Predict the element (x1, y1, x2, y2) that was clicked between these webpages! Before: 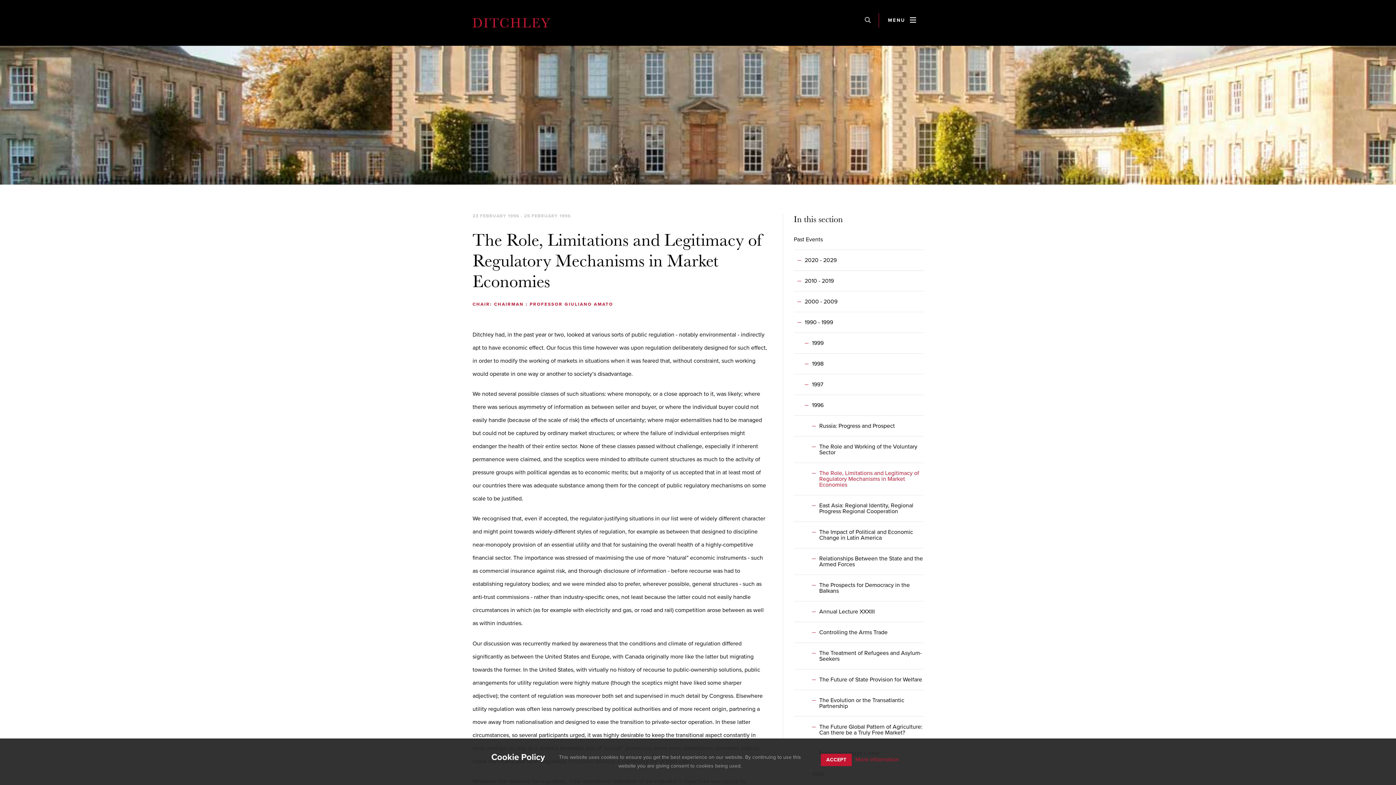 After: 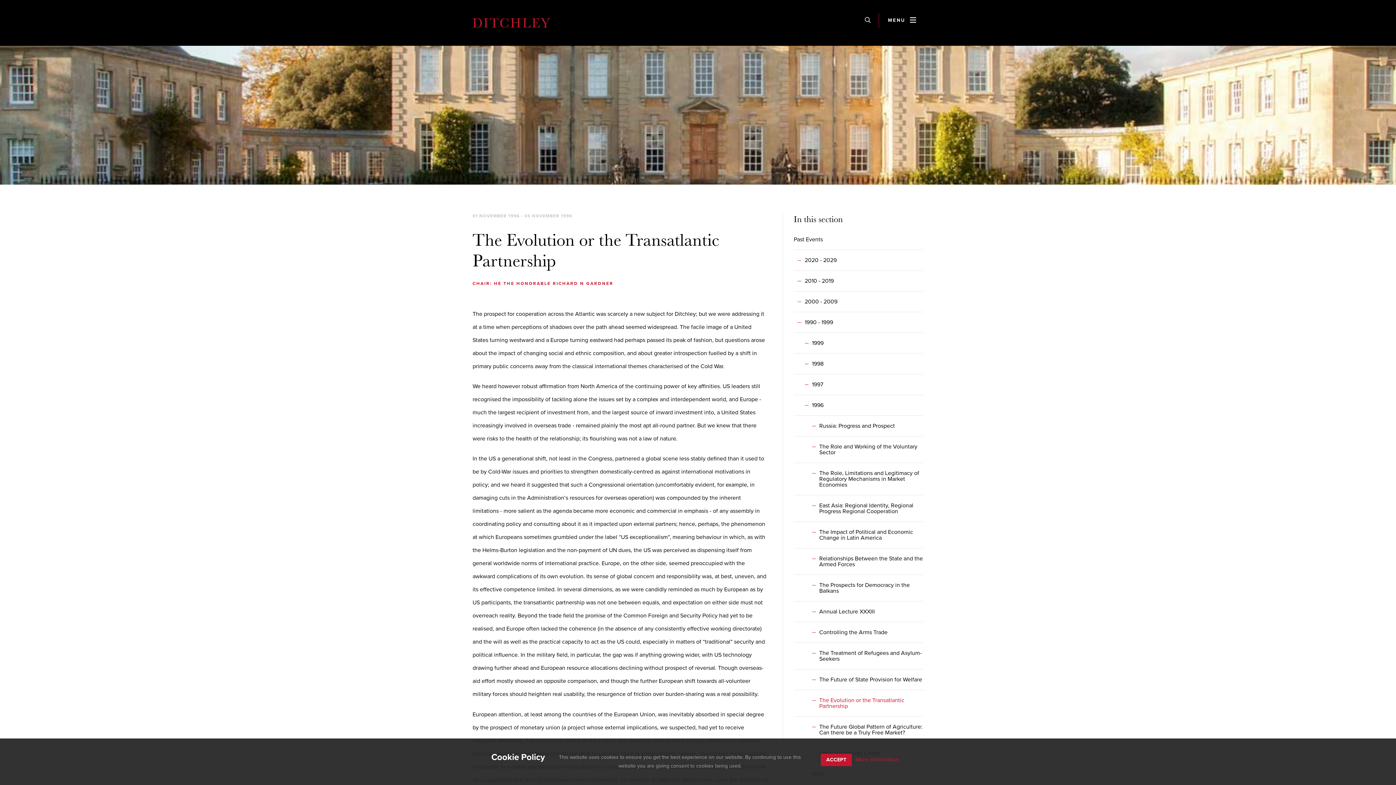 Action: bbox: (819, 690, 923, 716) label: The Evolution or the Transatlantic Partnership